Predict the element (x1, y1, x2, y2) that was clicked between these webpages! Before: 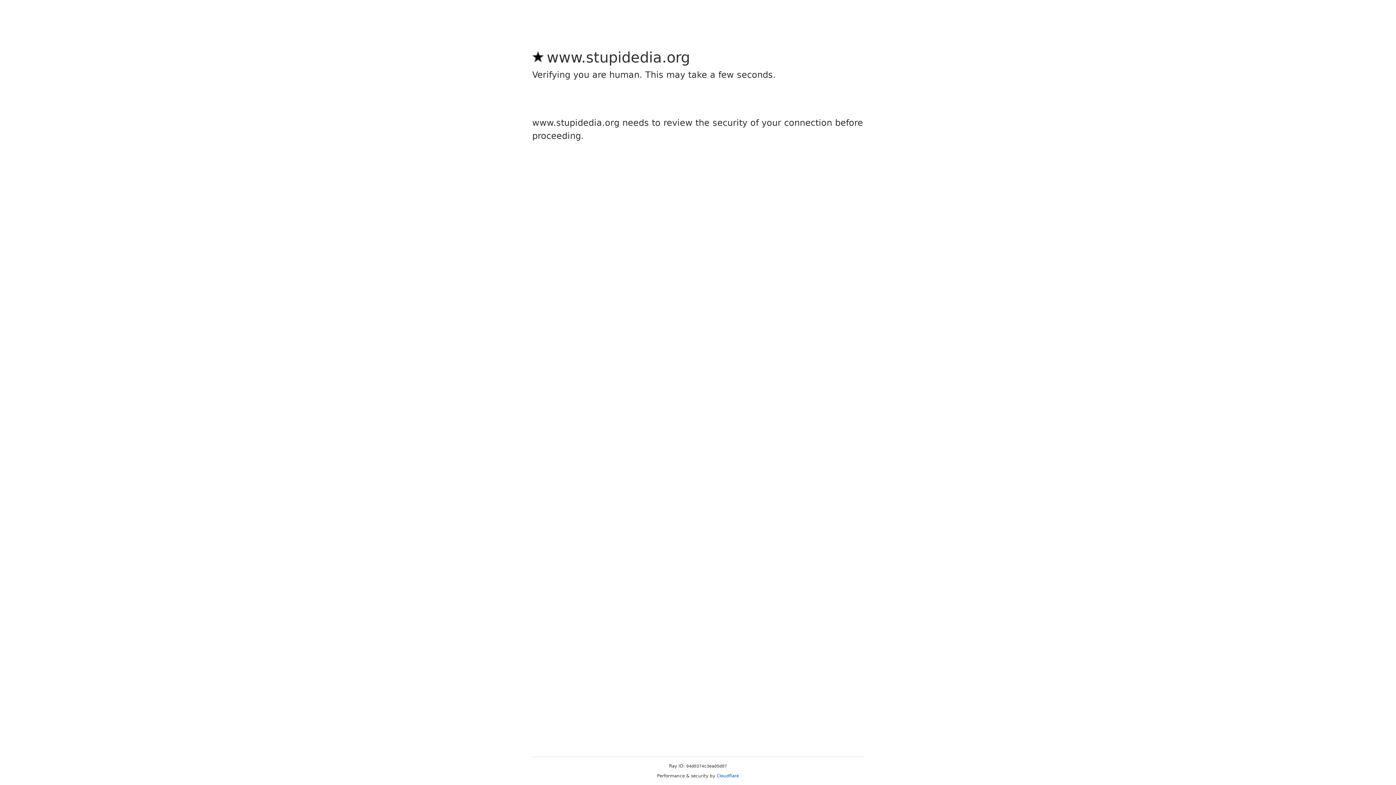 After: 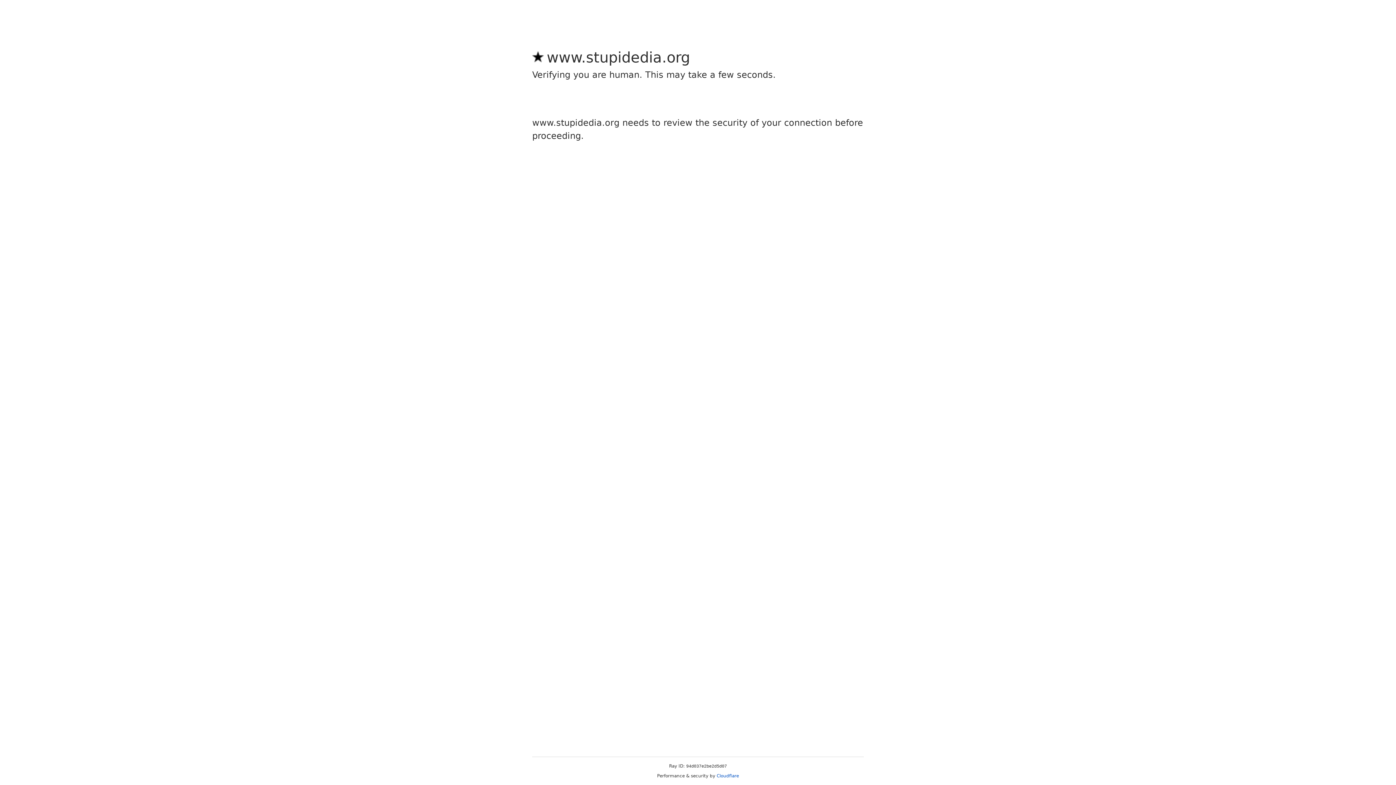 Action: label: Cloudflare bbox: (716, 773, 739, 778)